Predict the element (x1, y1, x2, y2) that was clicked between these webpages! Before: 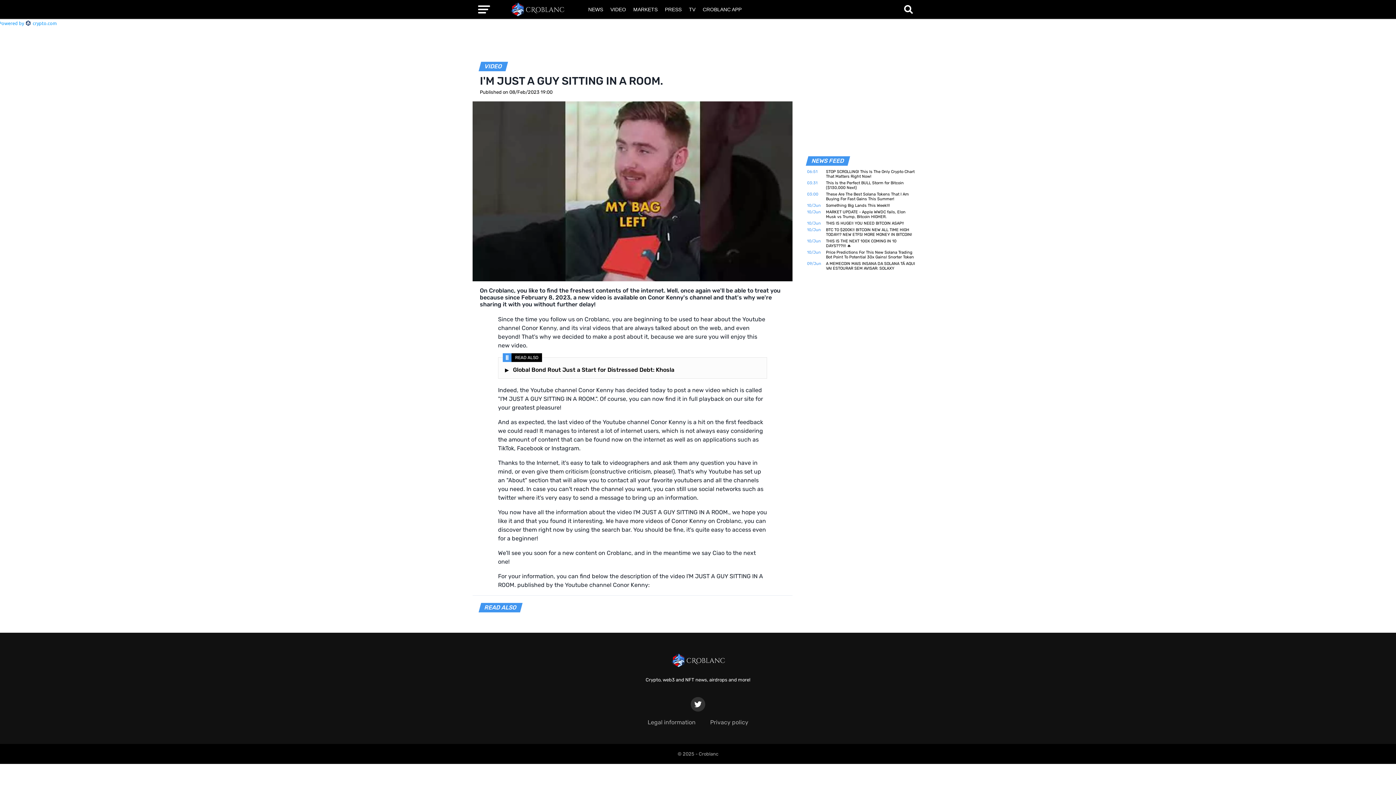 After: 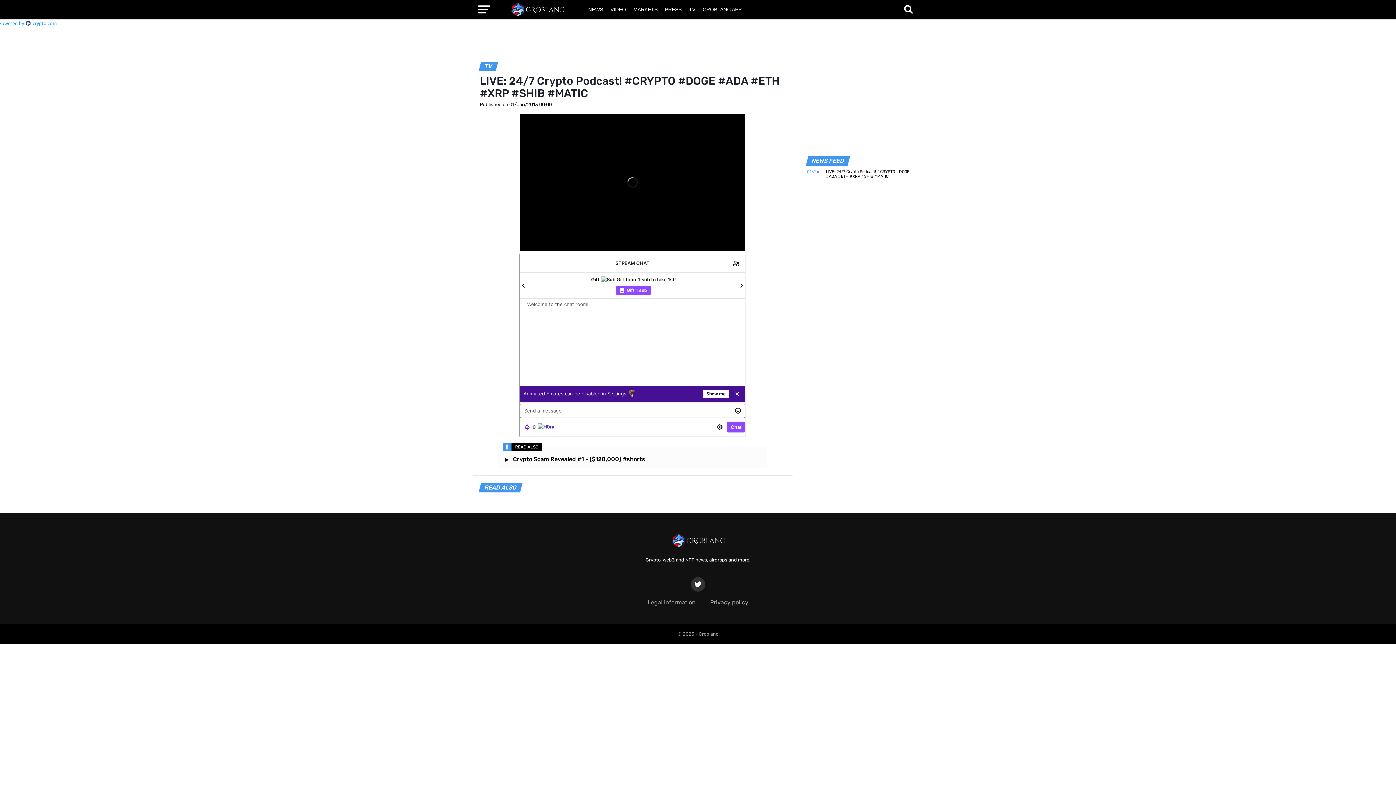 Action: bbox: (685, 0, 699, 18) label: TV